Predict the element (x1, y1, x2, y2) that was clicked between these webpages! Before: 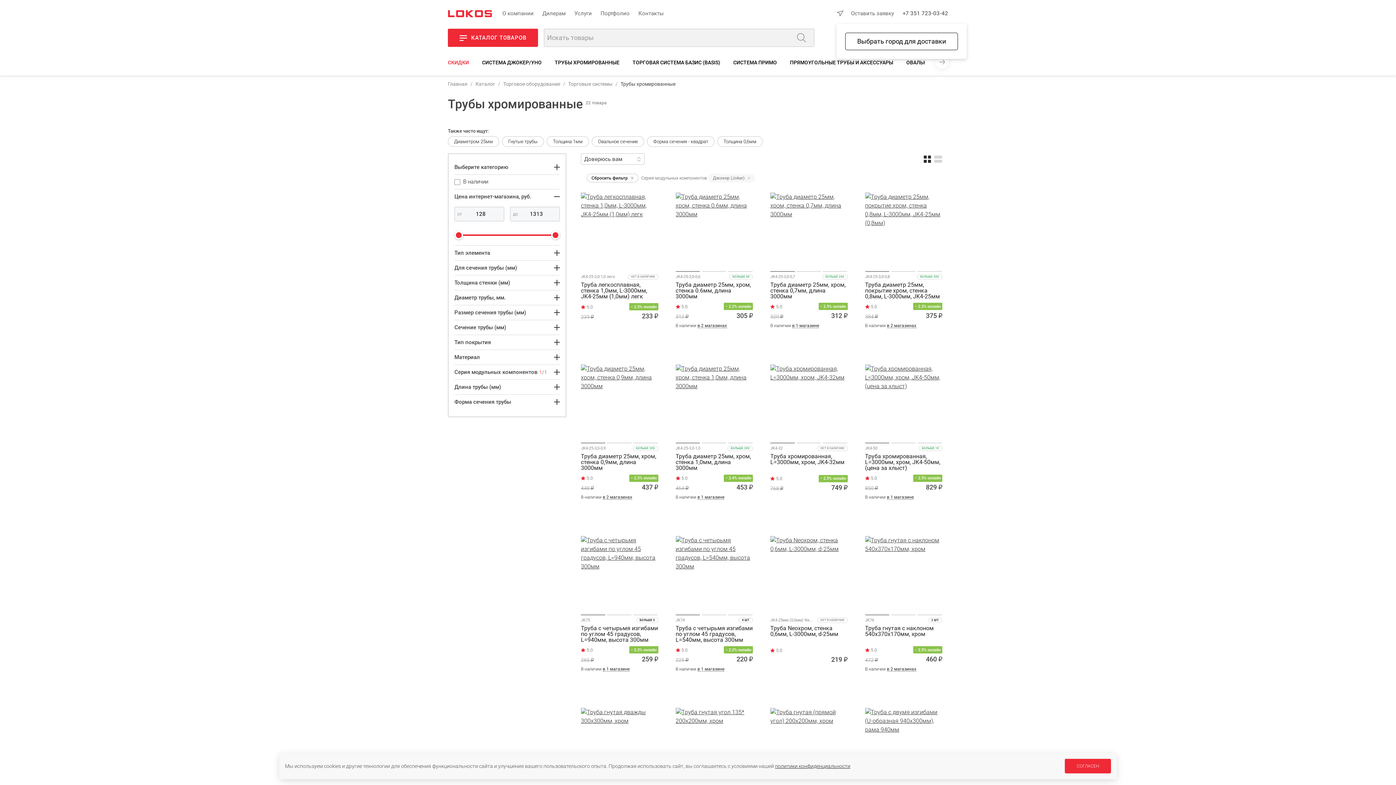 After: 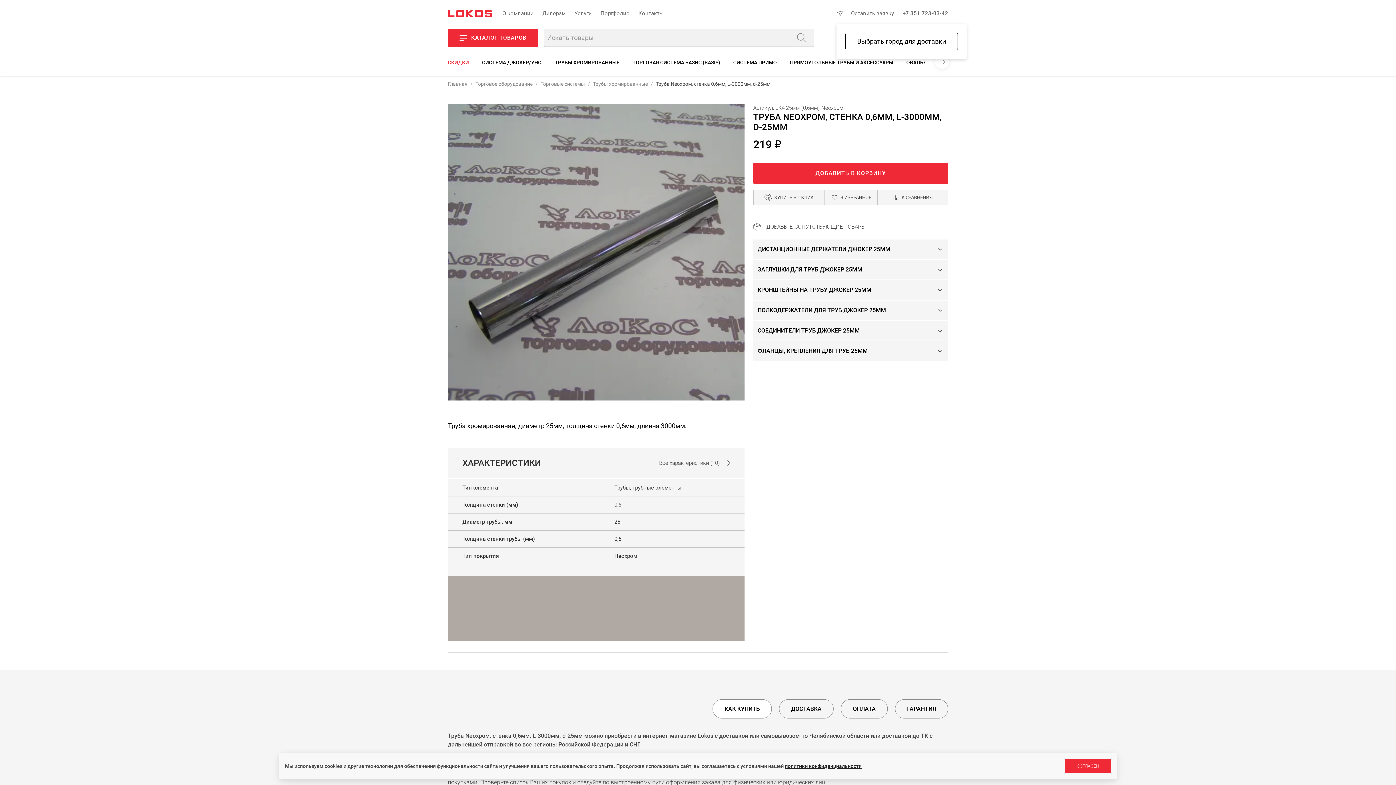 Action: label: Труба Neoхром, стенка 0,6мм, L-3000мм, d-25мм bbox: (770, 625, 847, 643)